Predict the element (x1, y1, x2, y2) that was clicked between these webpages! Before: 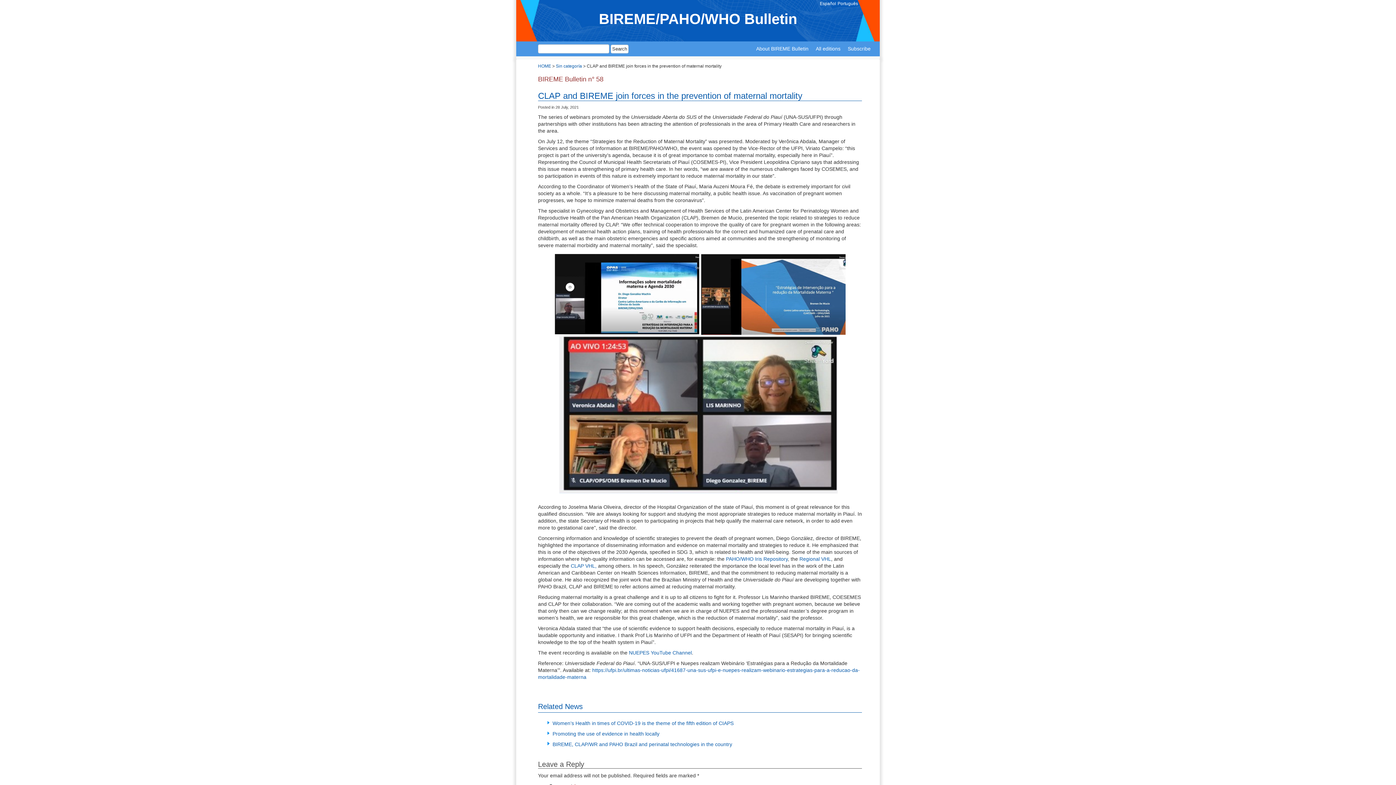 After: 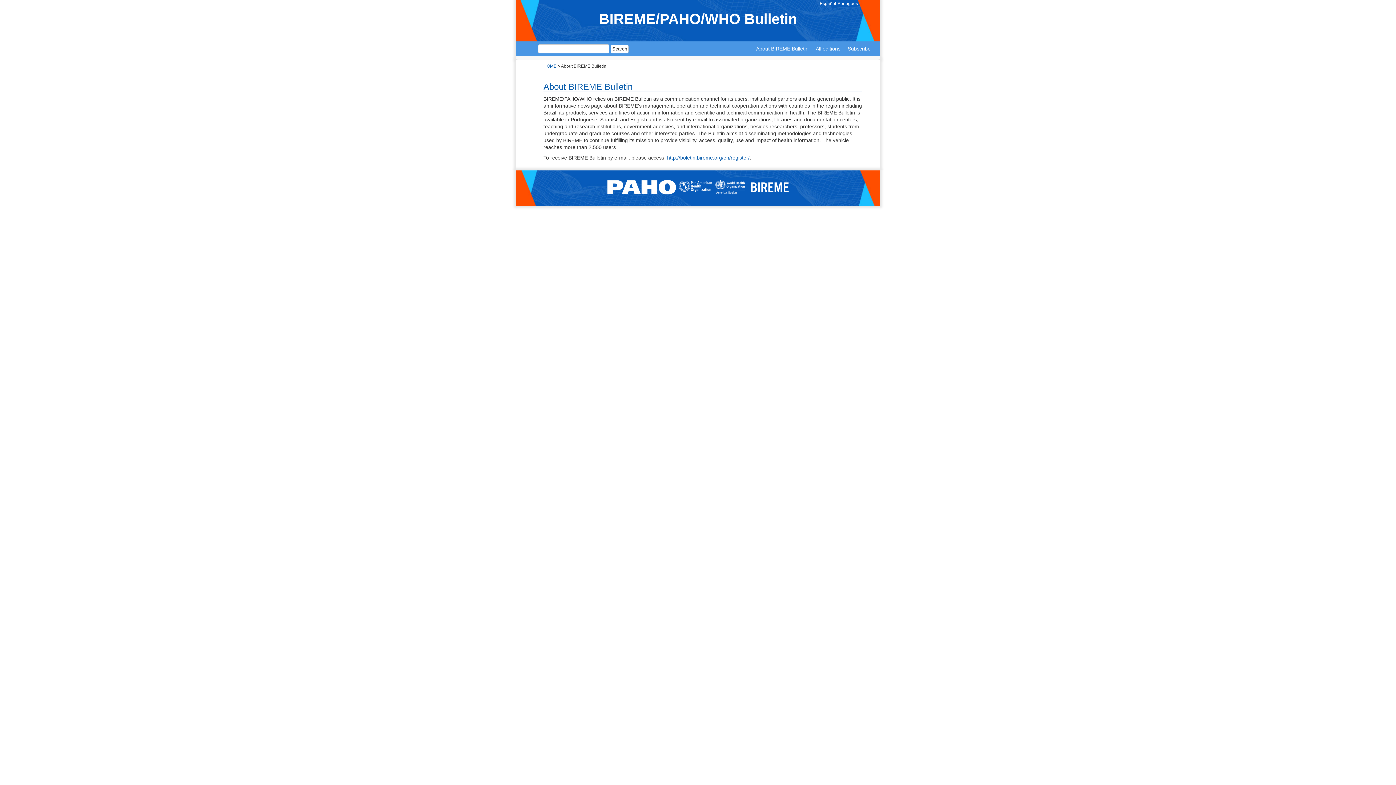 Action: bbox: (752, 41, 812, 56) label: About BIREME Bulletin